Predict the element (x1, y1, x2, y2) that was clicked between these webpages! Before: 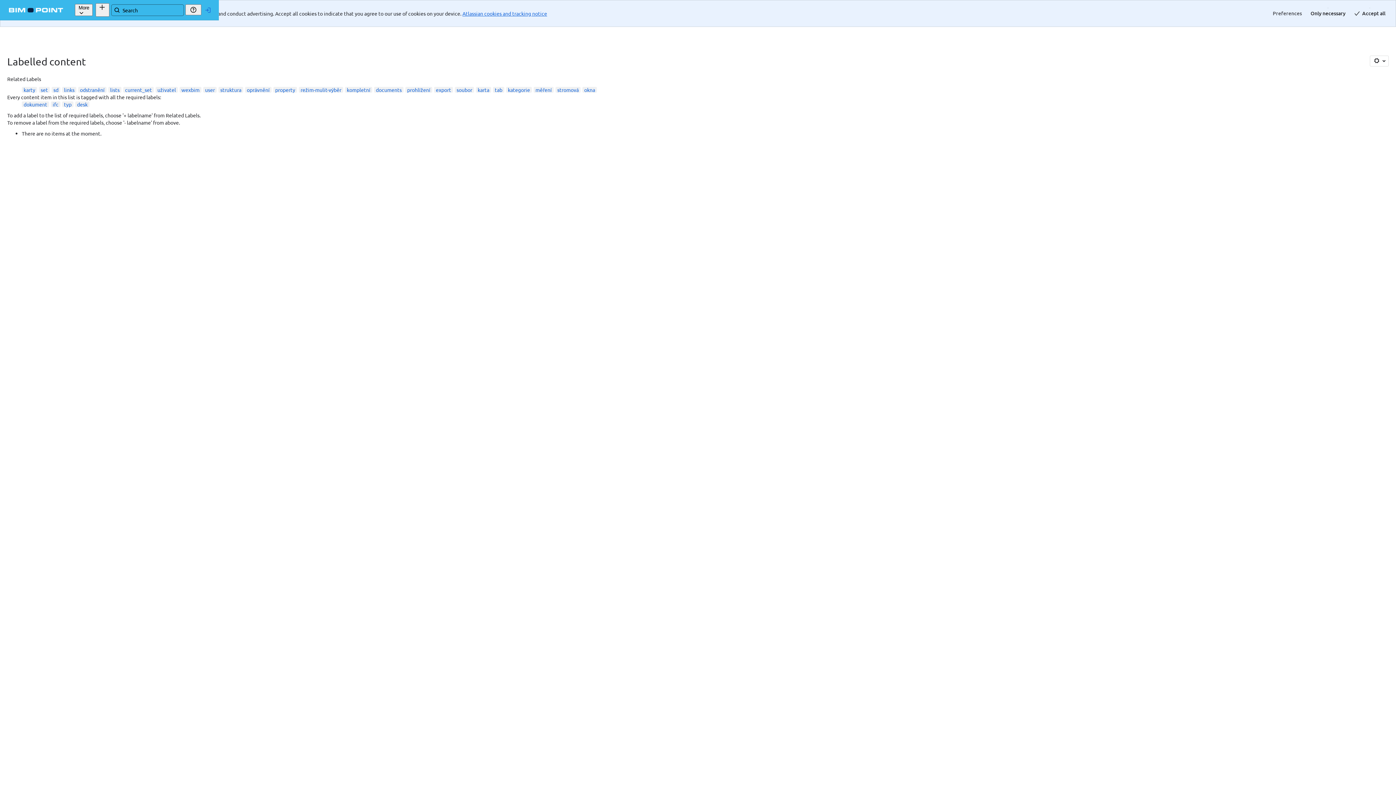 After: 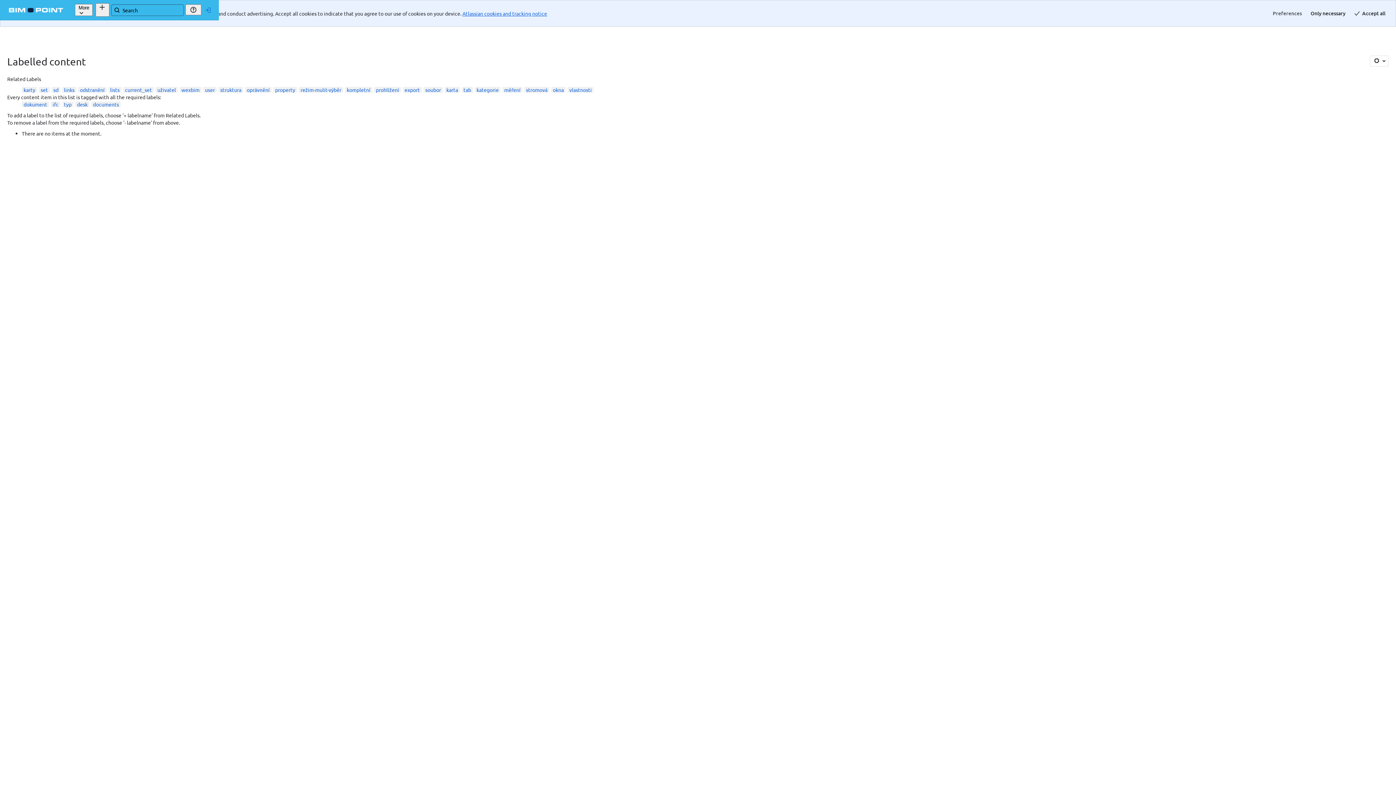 Action: label: documents bbox: (376, 59, 401, 66)